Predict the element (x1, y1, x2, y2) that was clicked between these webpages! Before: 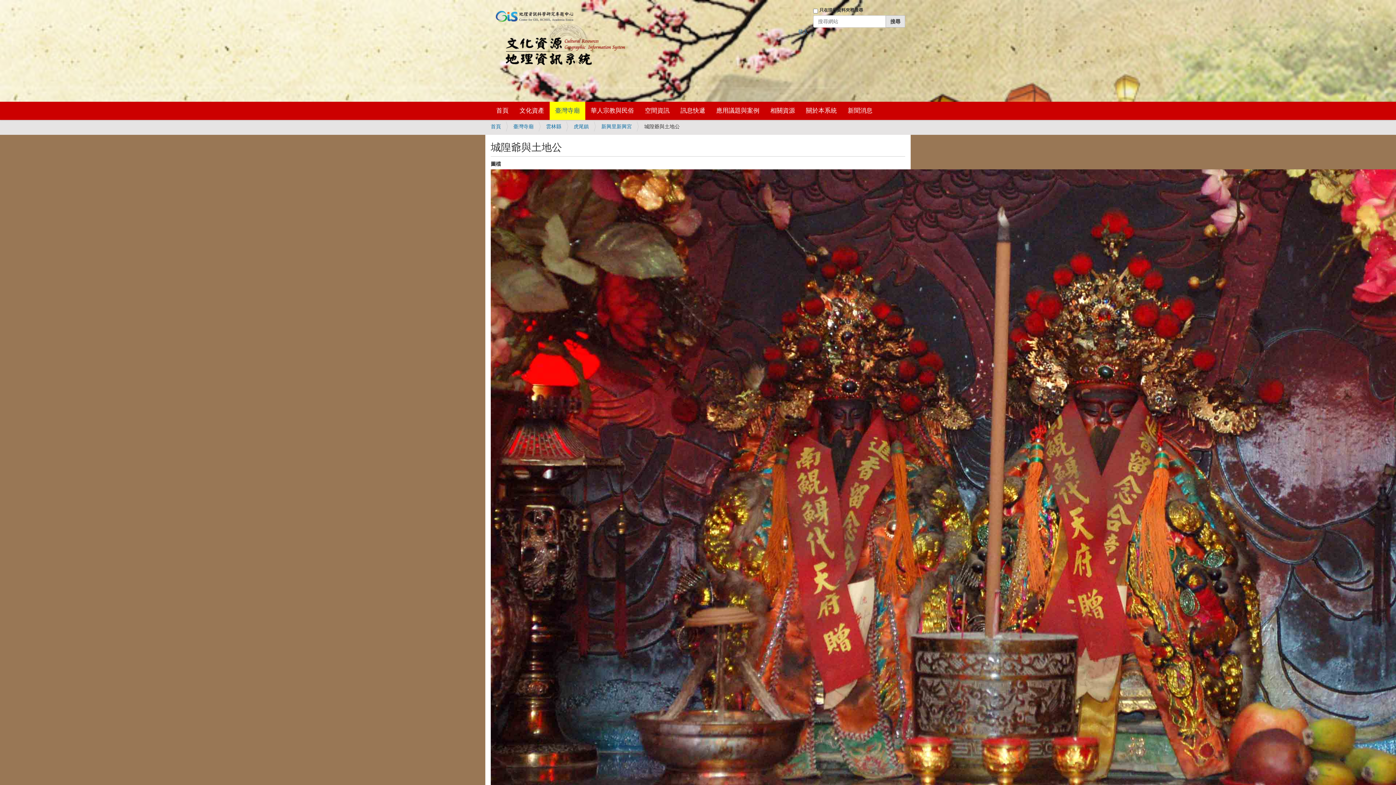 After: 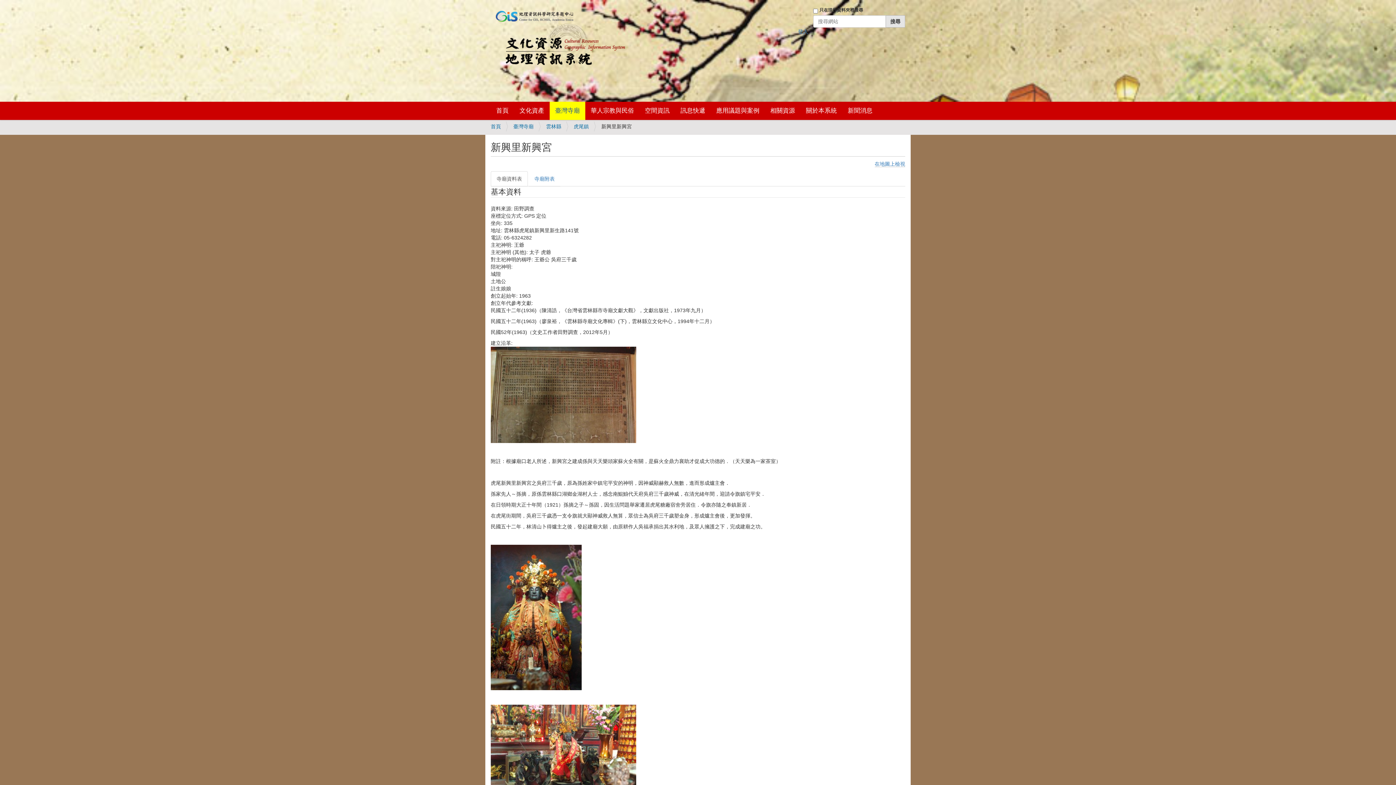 Action: bbox: (601, 123, 632, 129) label: 新興里新興宮